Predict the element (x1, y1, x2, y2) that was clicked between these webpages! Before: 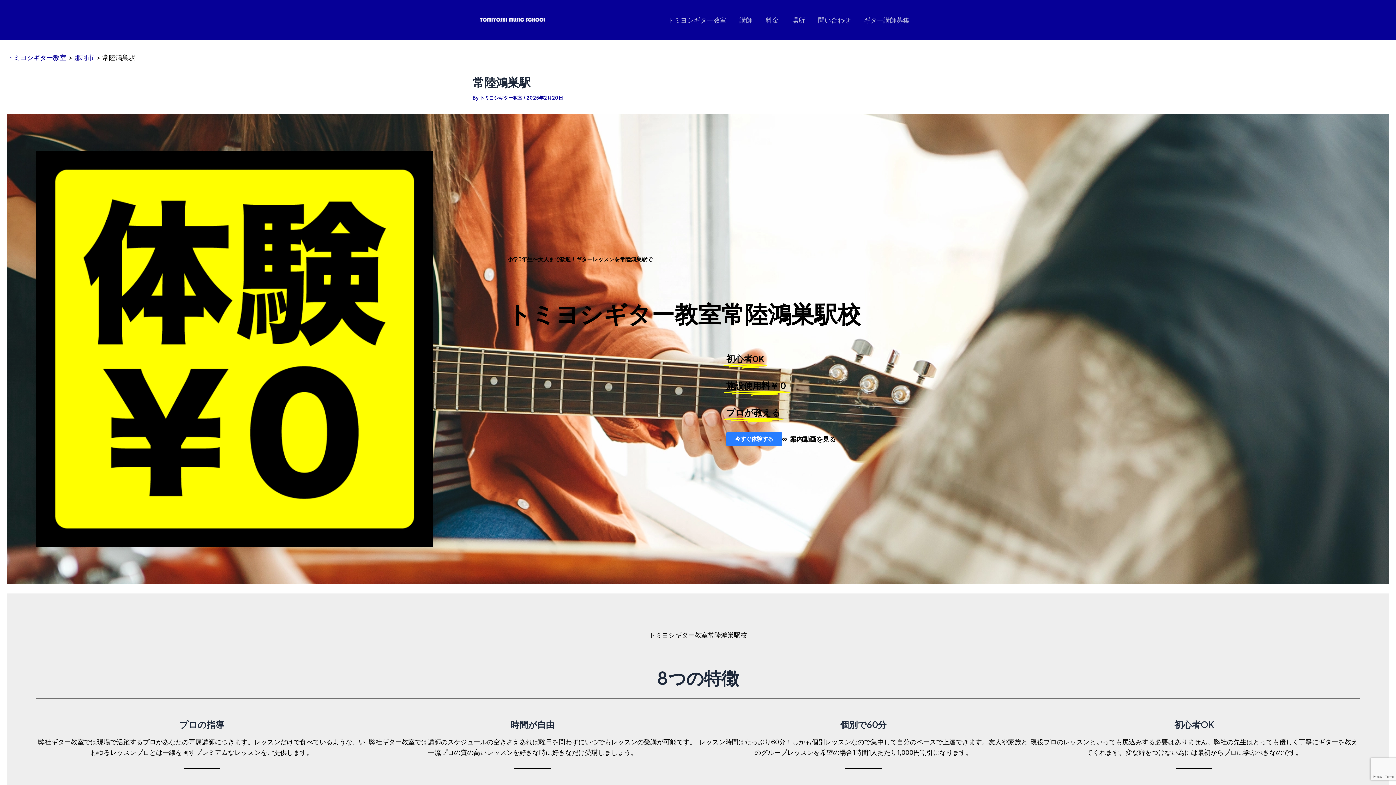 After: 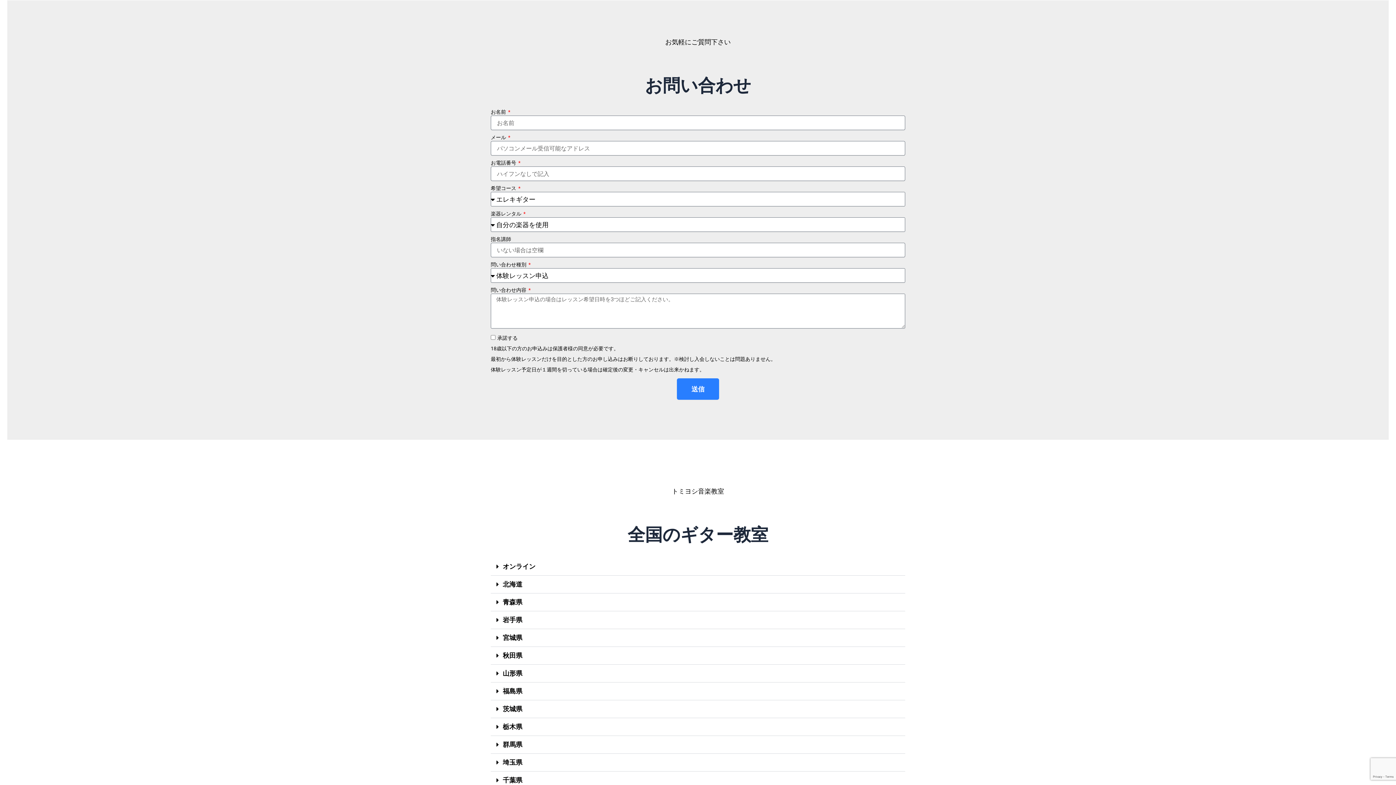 Action: label: 問い合わせ bbox: (811, 15, 857, 25)